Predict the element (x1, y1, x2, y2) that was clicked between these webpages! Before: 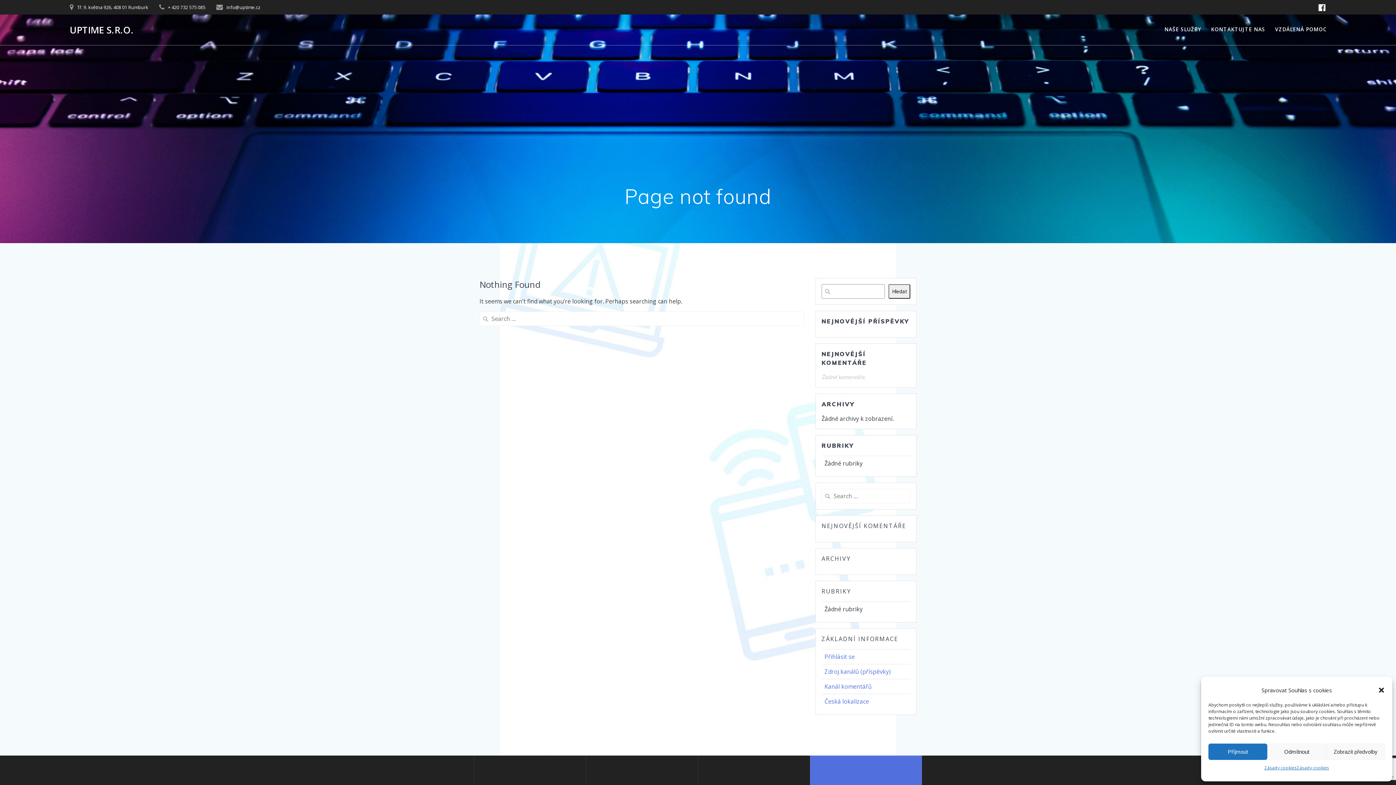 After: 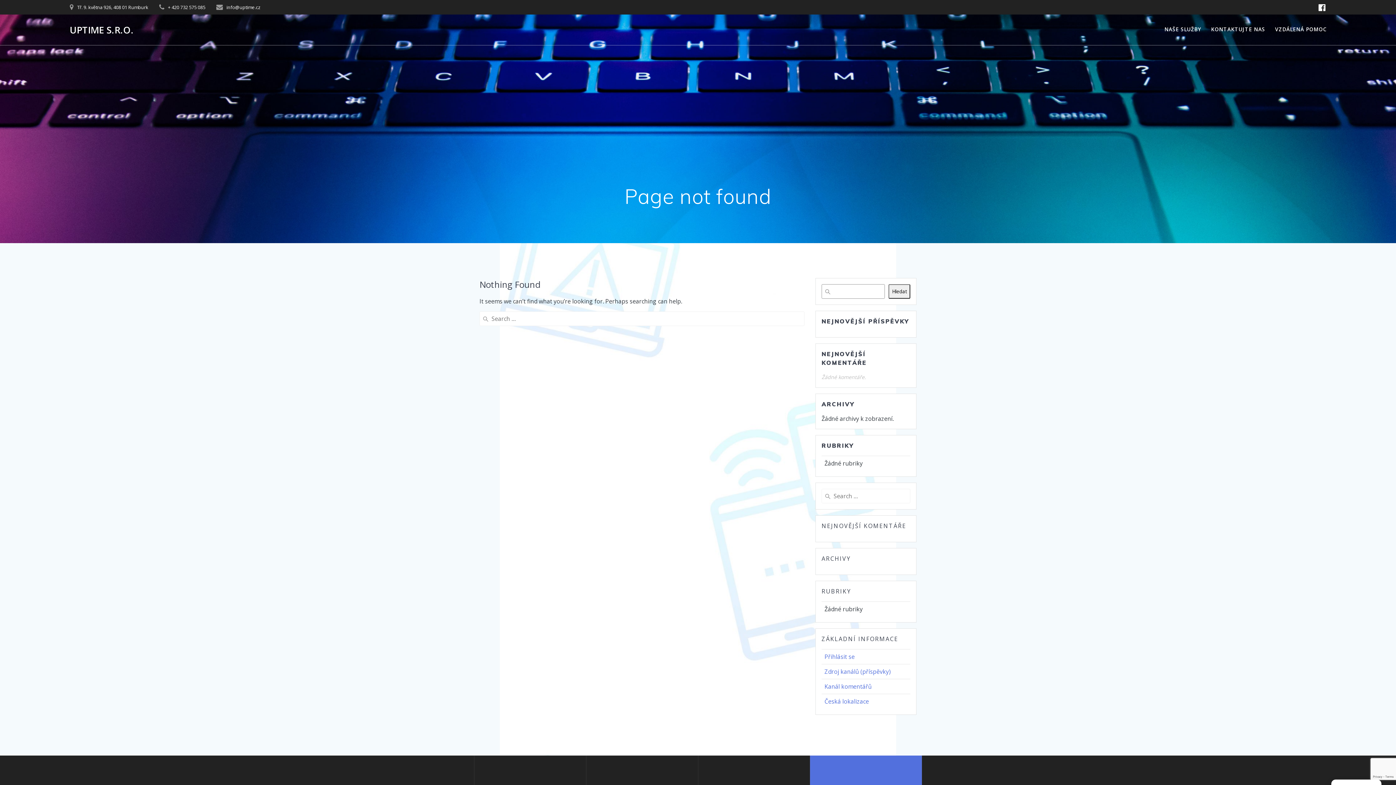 Action: bbox: (1208, 744, 1267, 760) label: Příjmout